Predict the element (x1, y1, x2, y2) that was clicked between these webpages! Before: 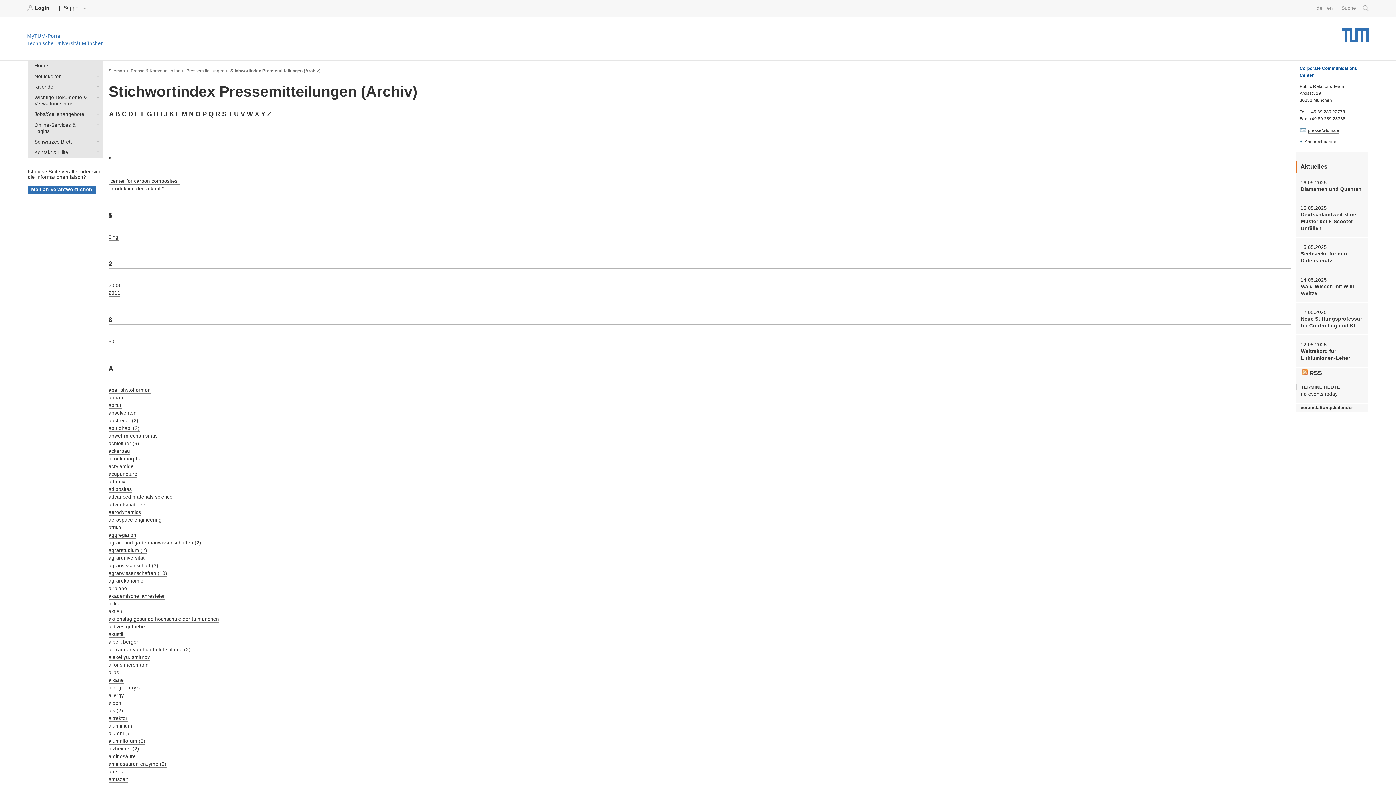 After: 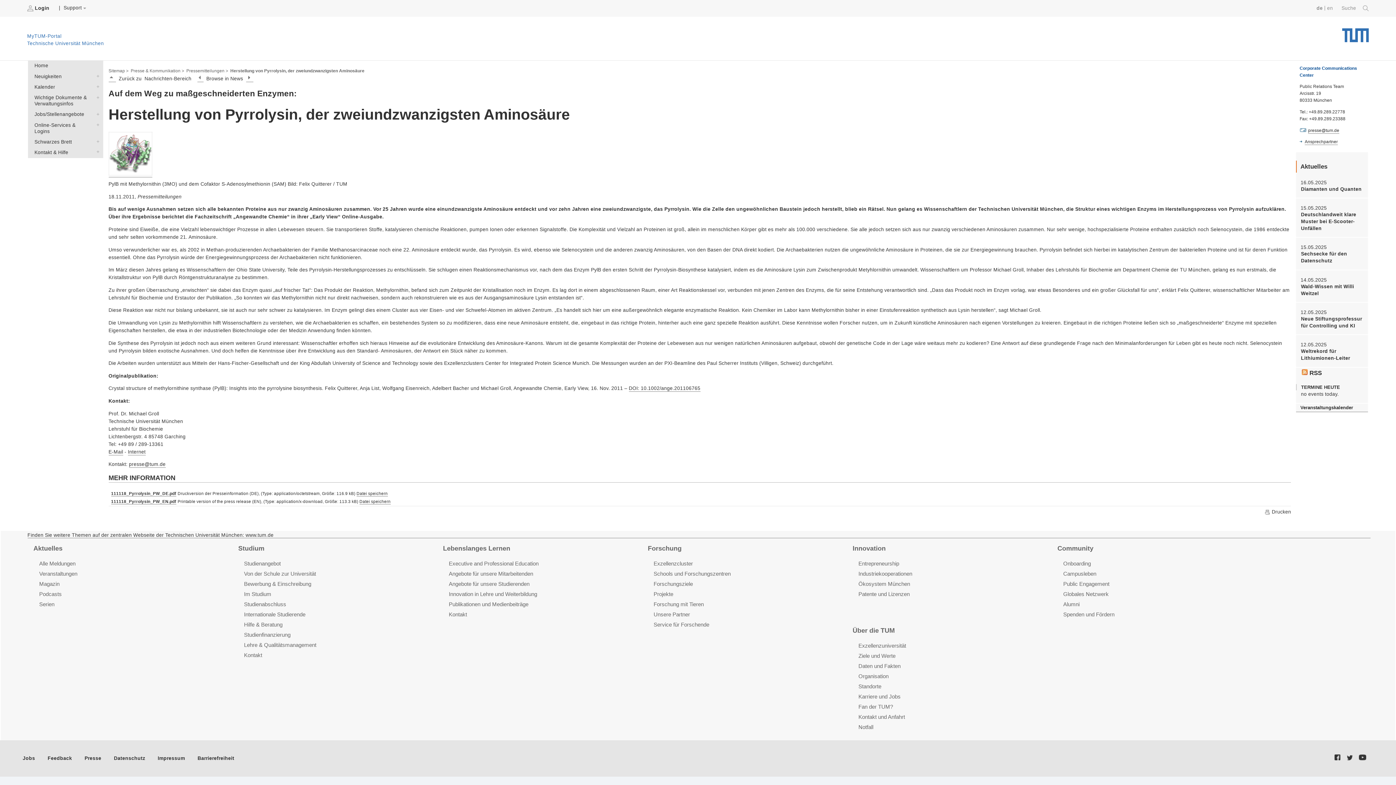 Action: label: aminosäure bbox: (108, 754, 135, 760)